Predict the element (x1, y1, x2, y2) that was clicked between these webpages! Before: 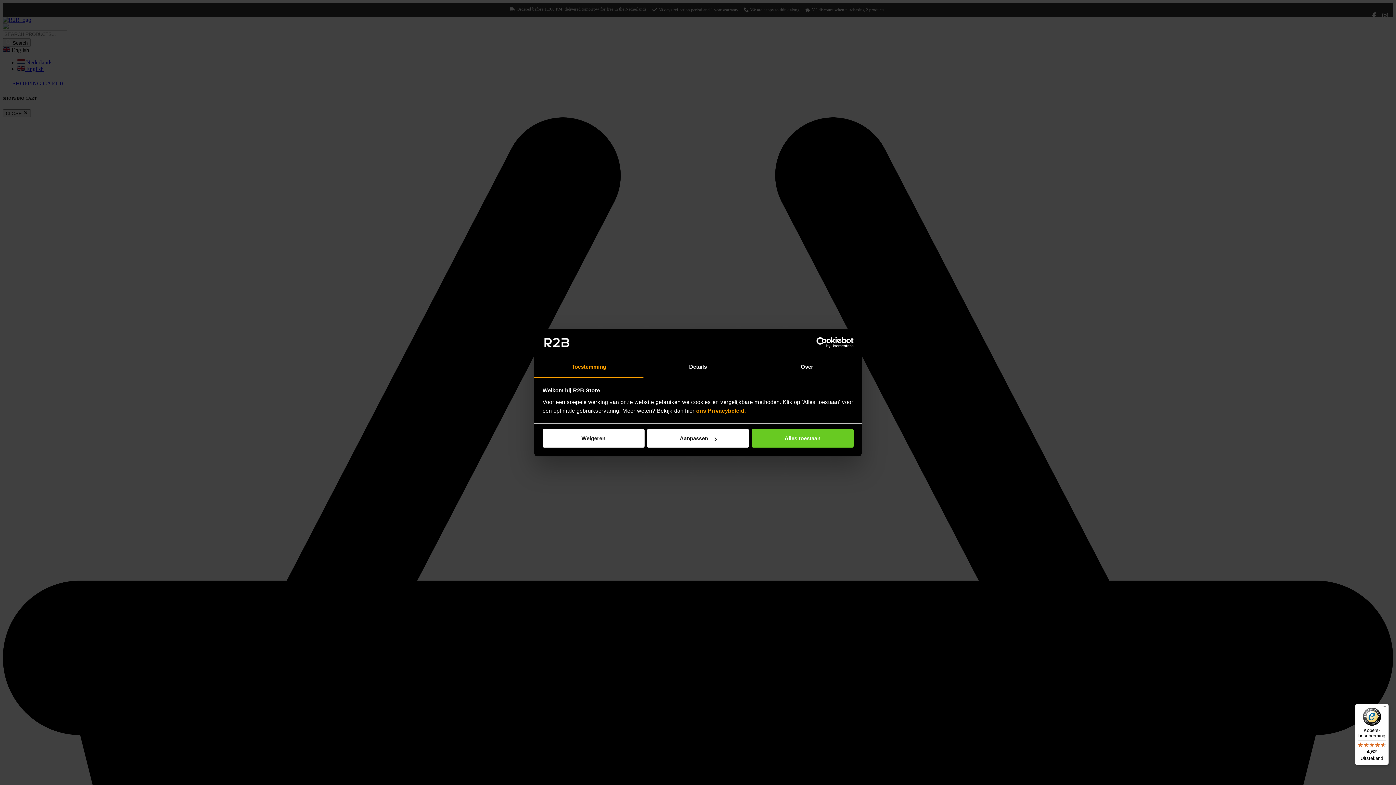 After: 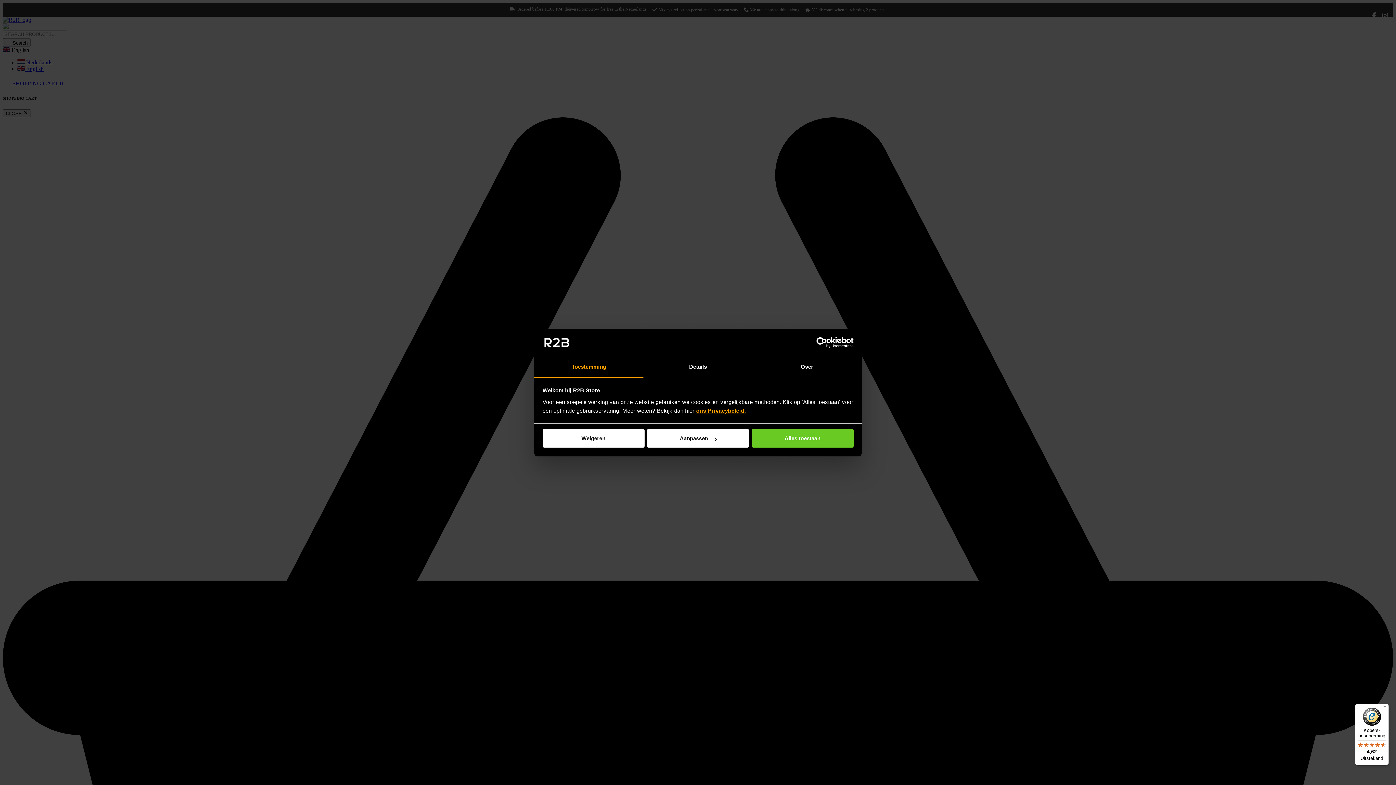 Action: bbox: (696, 407, 746, 413) label: ons Privacybeleid.